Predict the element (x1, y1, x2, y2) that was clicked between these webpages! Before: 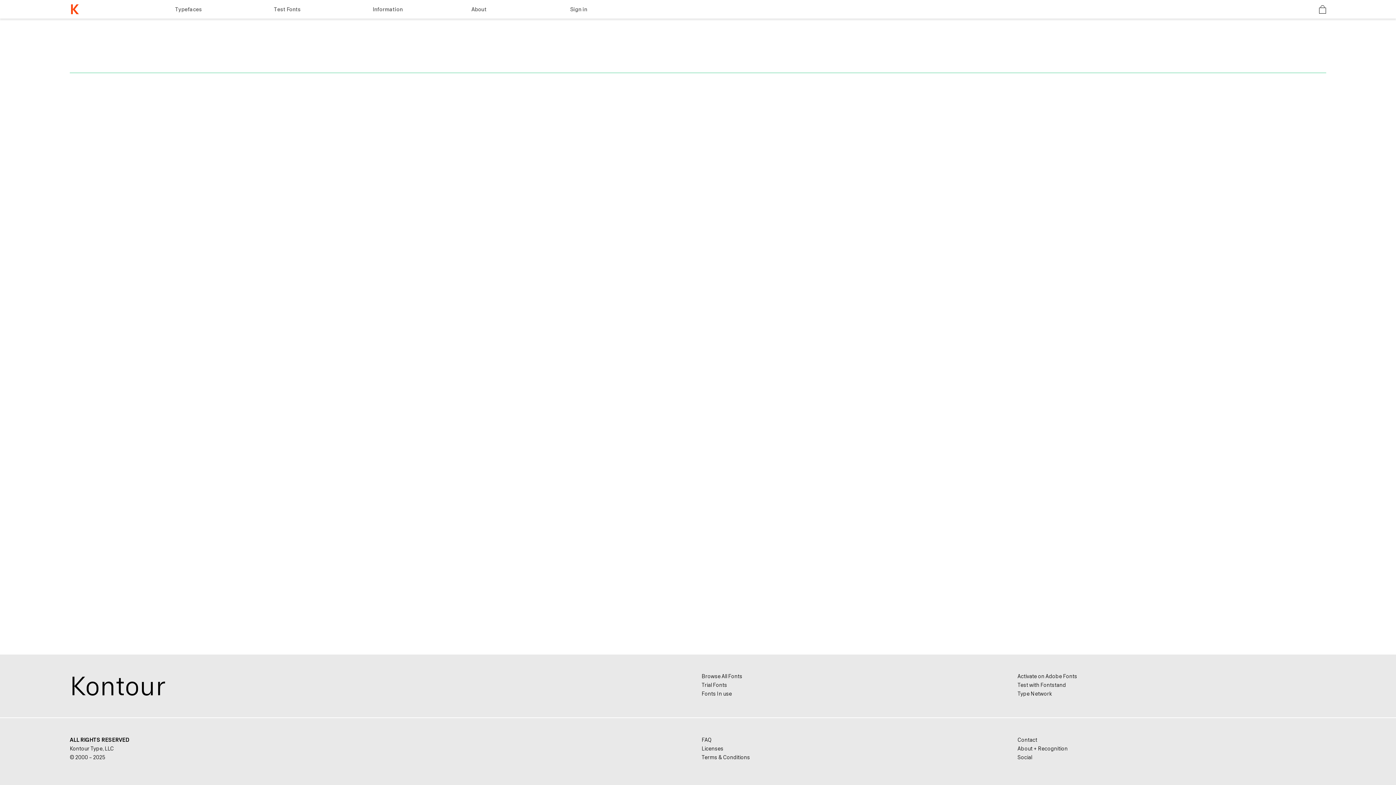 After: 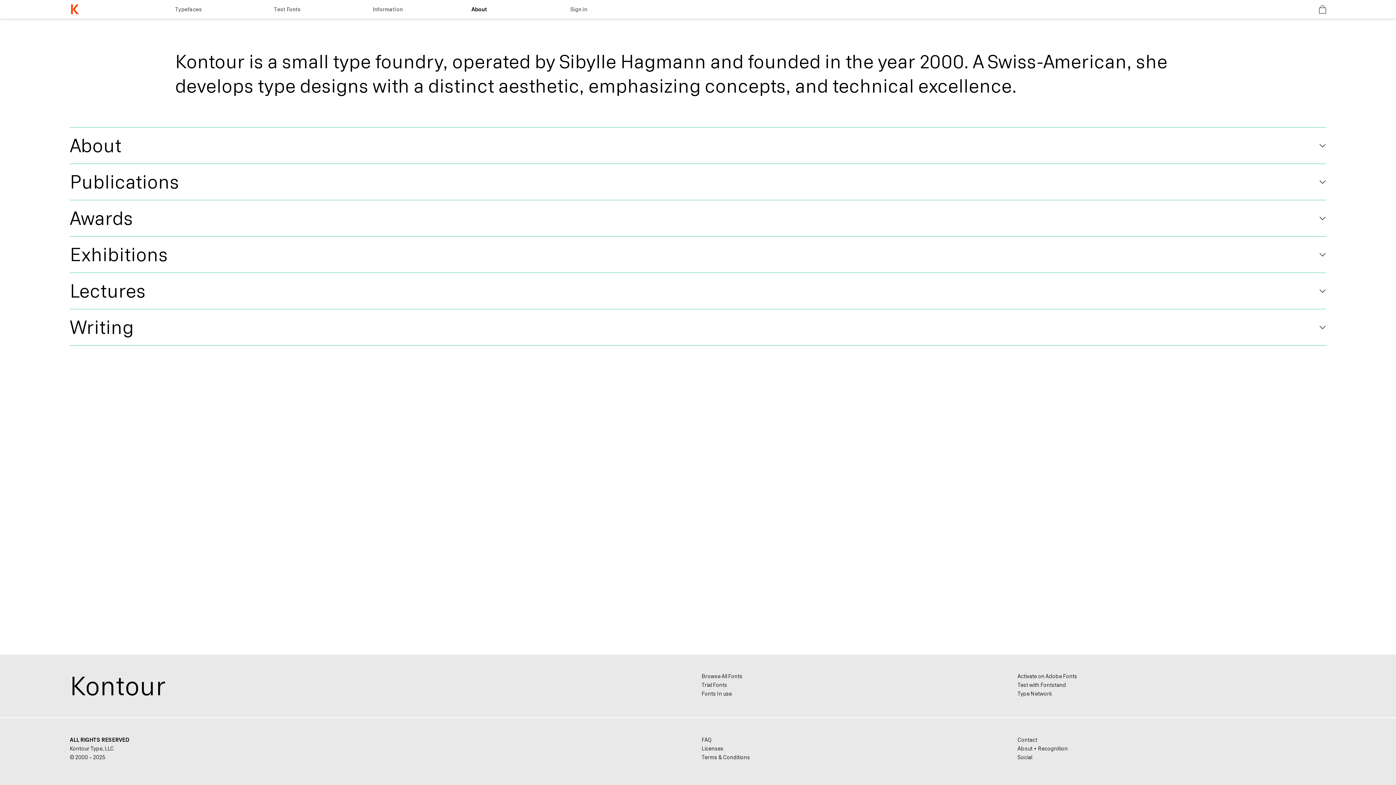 Action: label: About + Recognition bbox: (1017, 744, 1326, 753)